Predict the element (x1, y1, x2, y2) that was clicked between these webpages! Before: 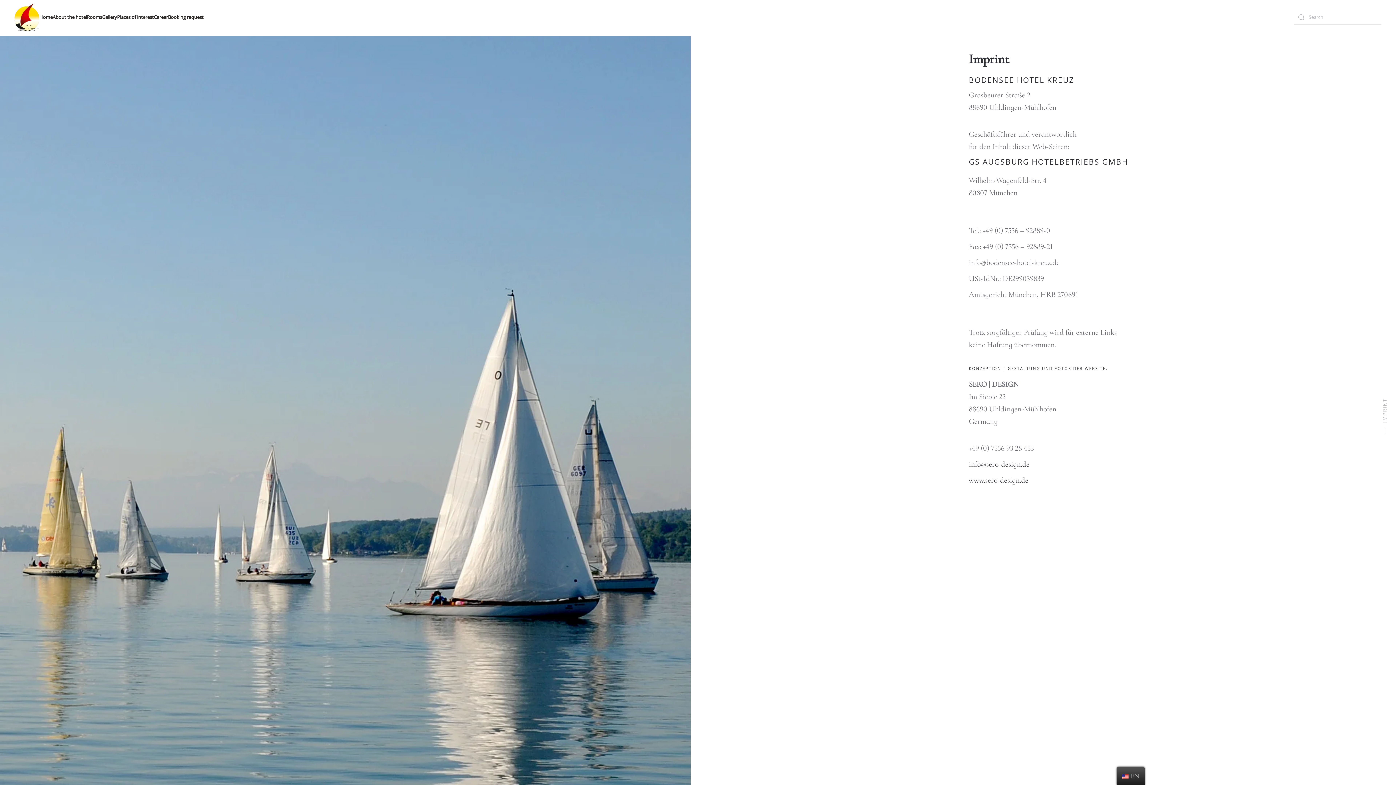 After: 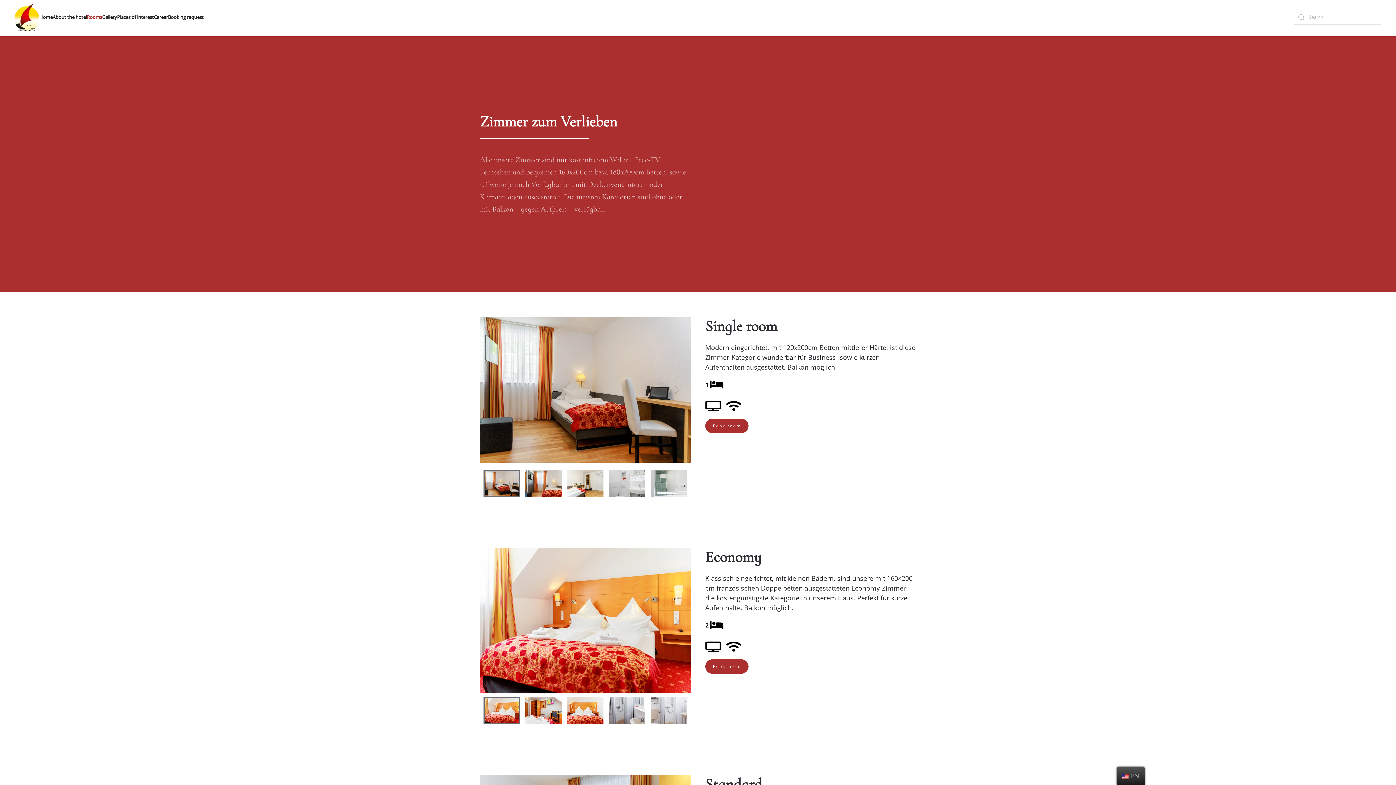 Action: bbox: (86, 11, 102, 22) label: Rooms